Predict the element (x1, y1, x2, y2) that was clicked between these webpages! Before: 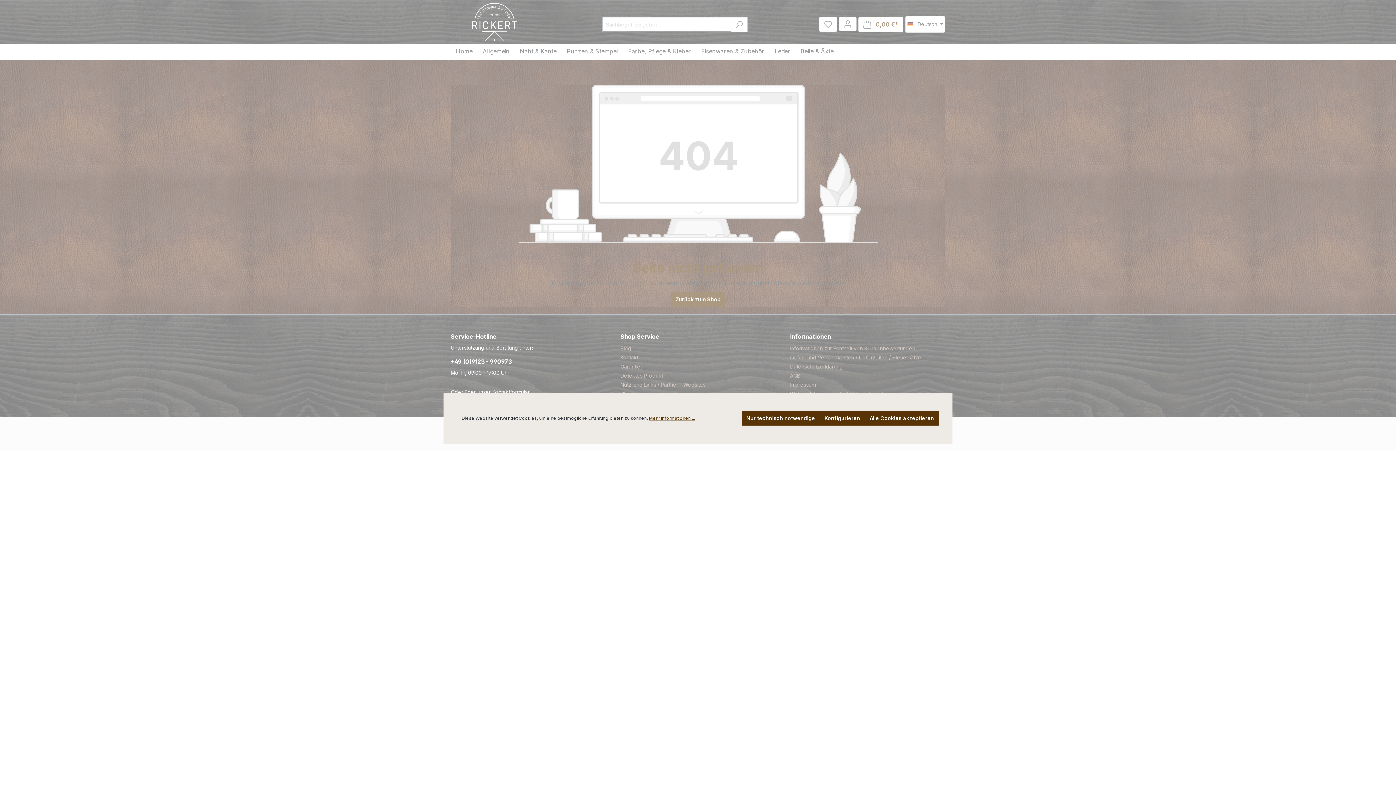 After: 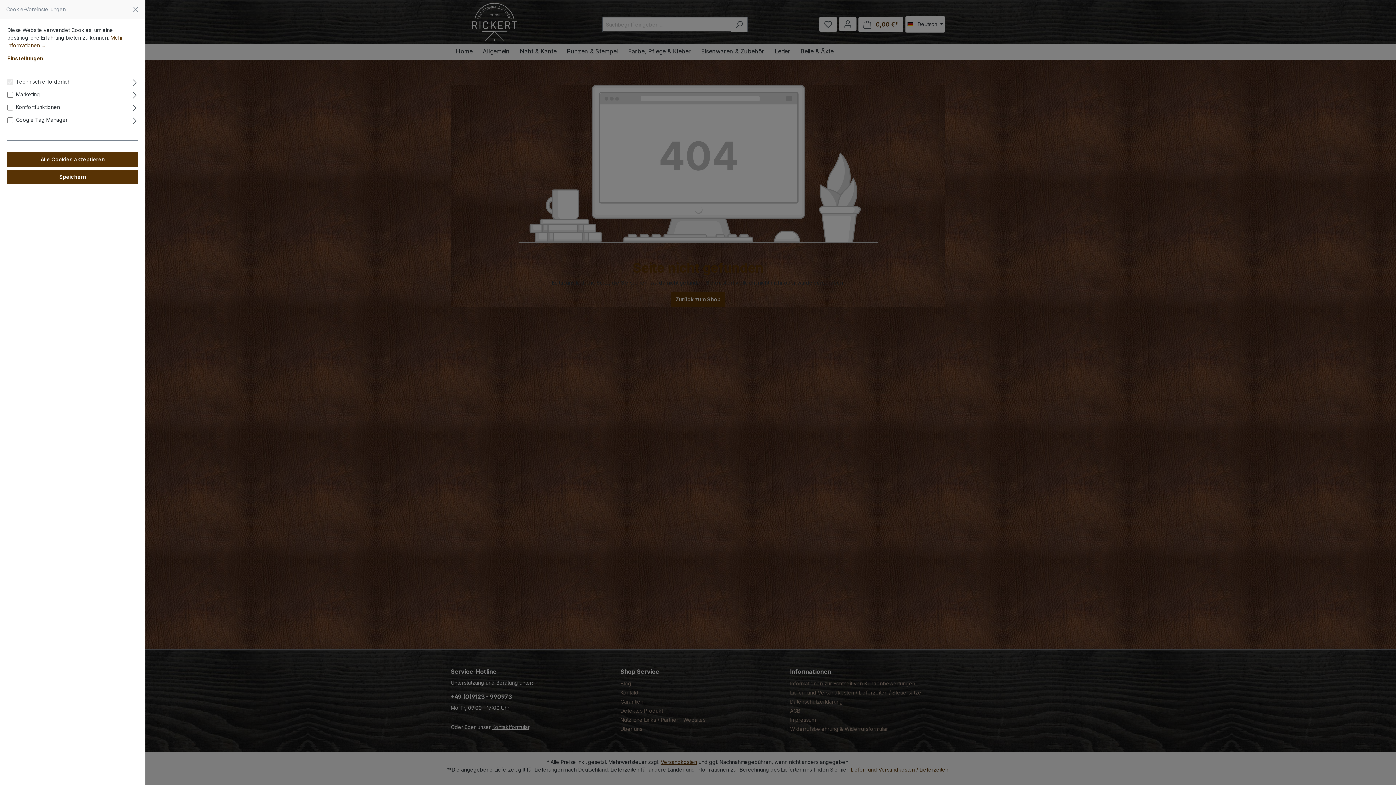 Action: bbox: (820, 411, 865, 425) label: Konfigurieren